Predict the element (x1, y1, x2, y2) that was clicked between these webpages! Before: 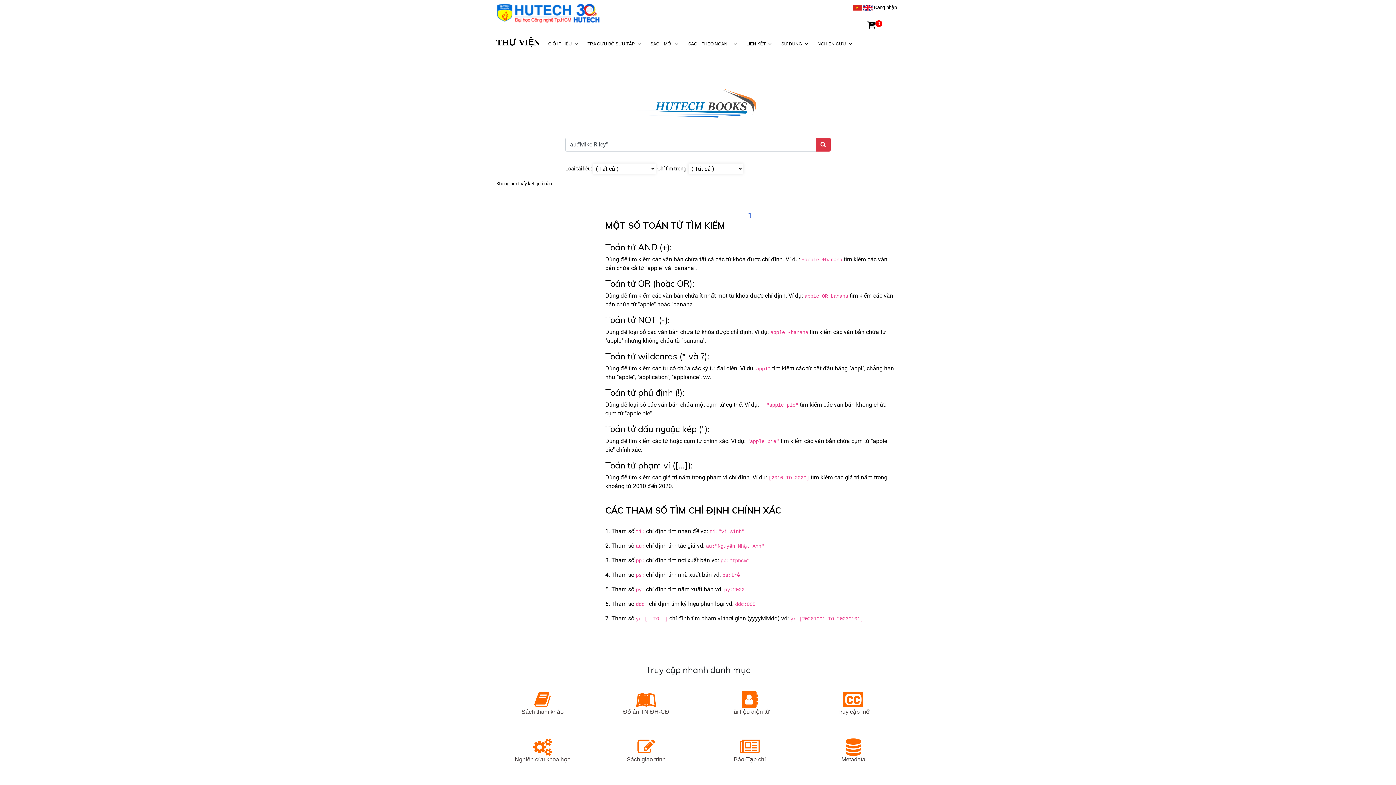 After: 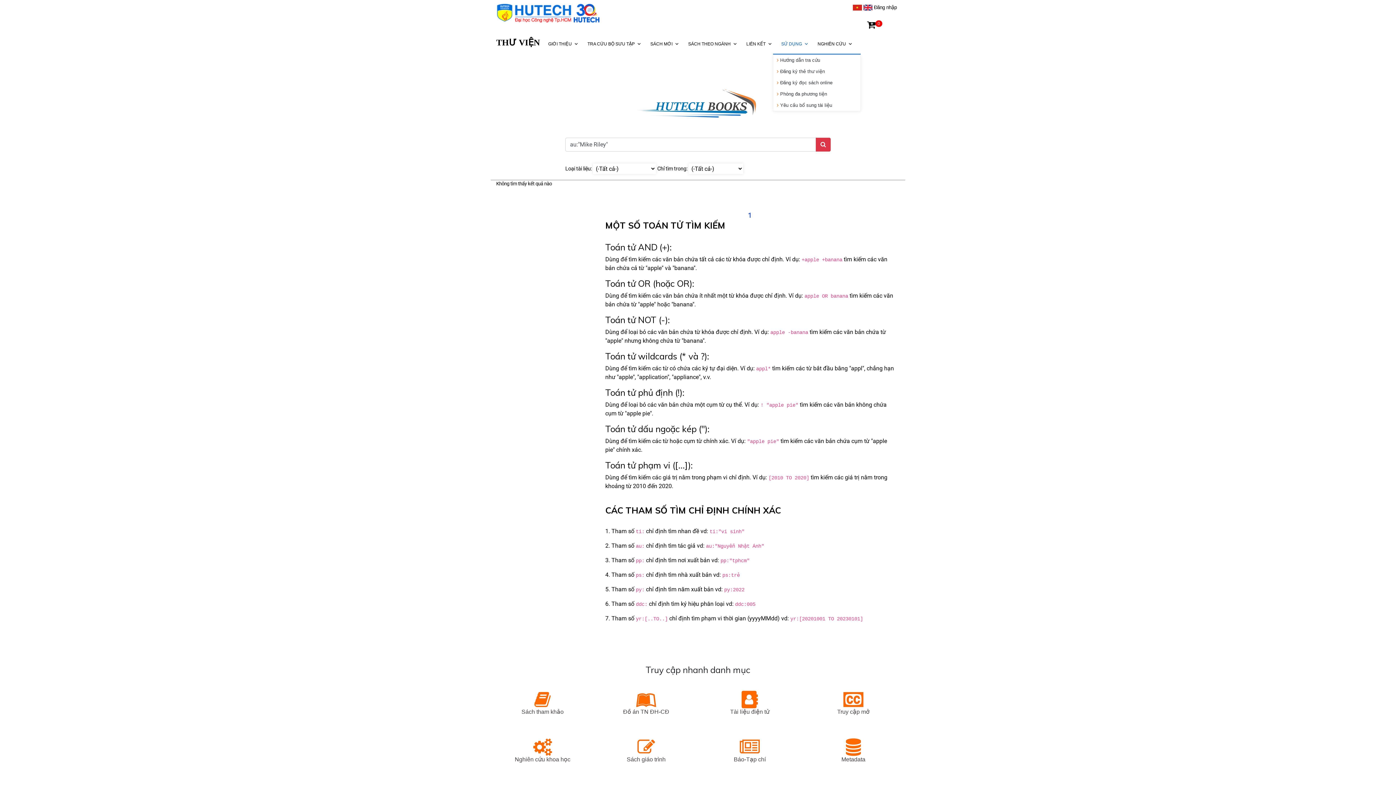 Action: bbox: (773, 33, 809, 54) label:  SỬ DỤNG